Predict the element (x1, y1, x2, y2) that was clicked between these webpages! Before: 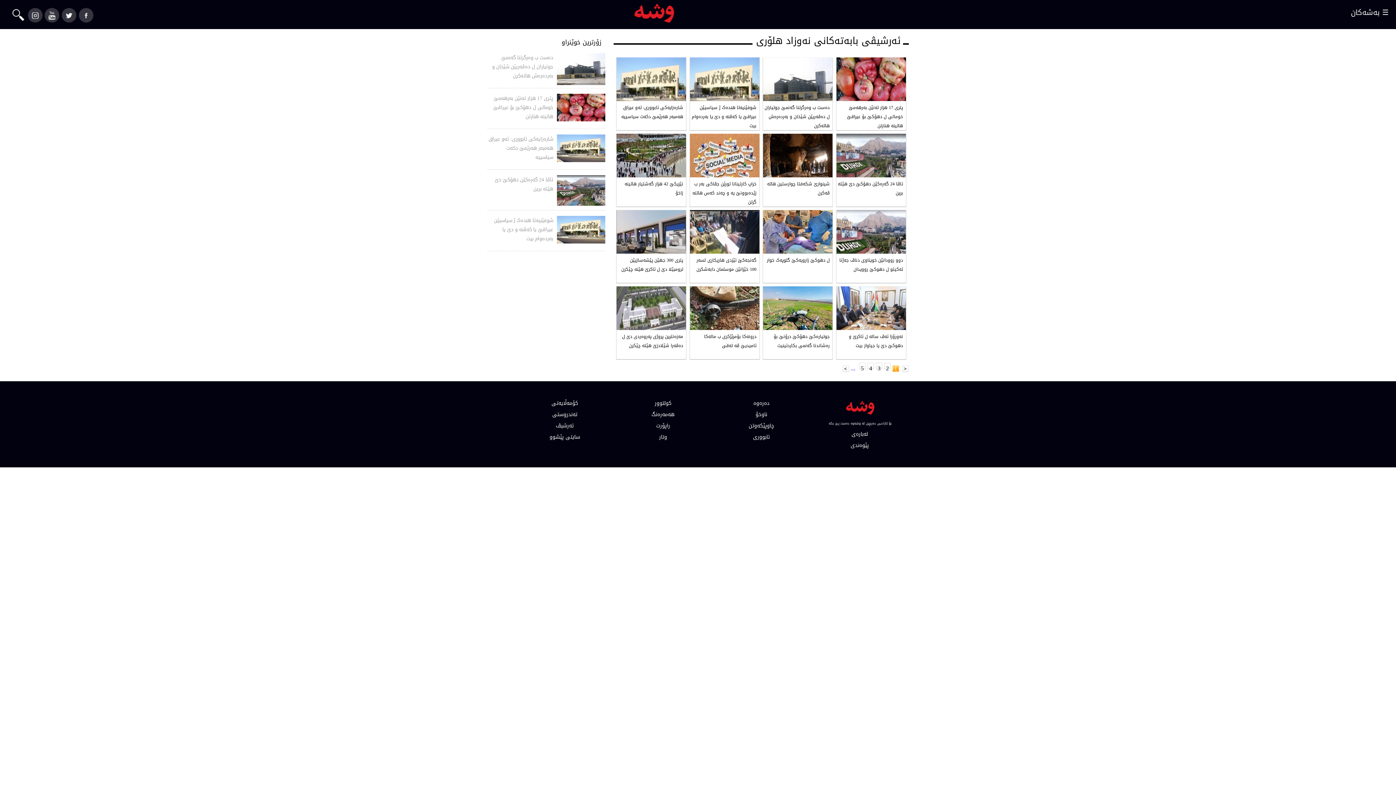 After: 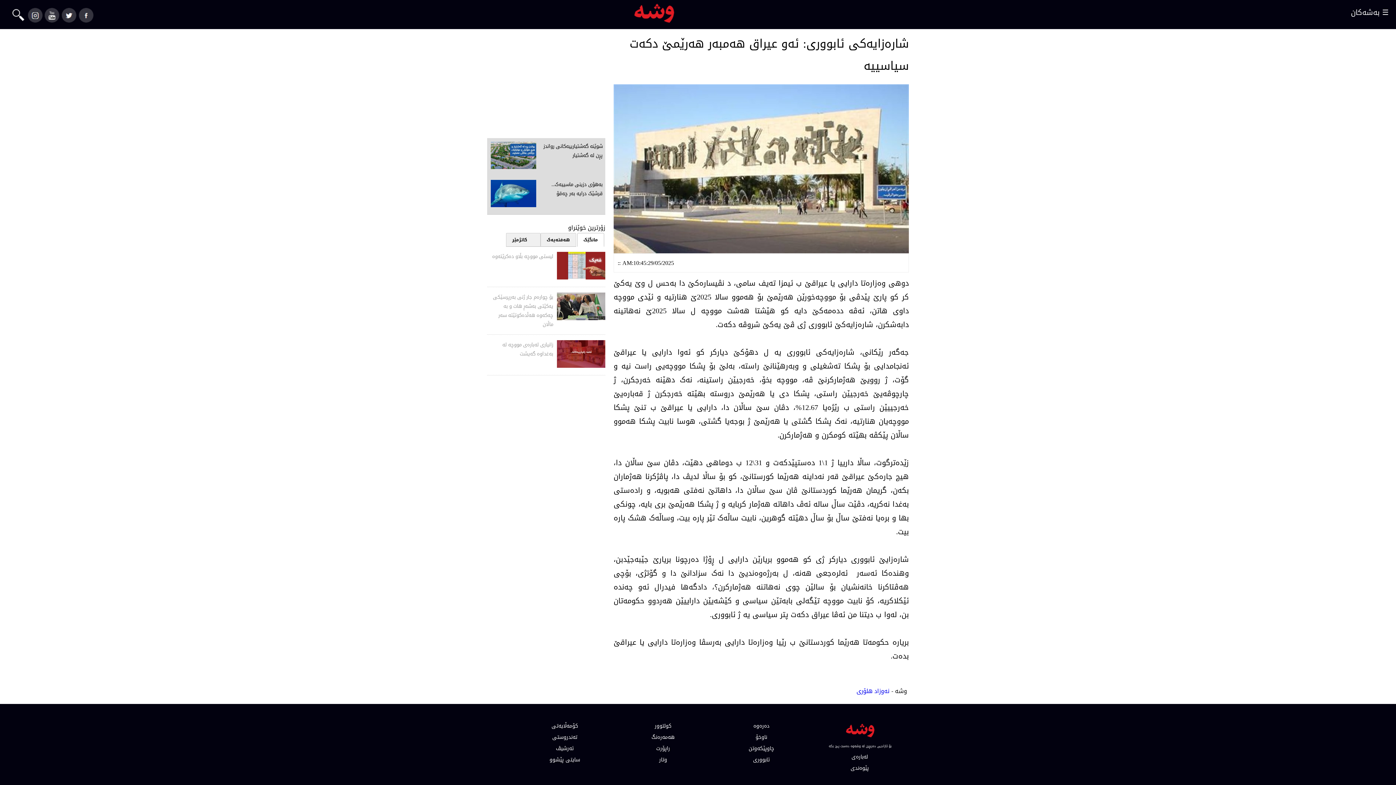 Action: bbox: (616, 57, 686, 121) label: شارەزایەکی ئابووری: ئەو عیراق هەمبەر هەرێمێ دکەت سیاسییە